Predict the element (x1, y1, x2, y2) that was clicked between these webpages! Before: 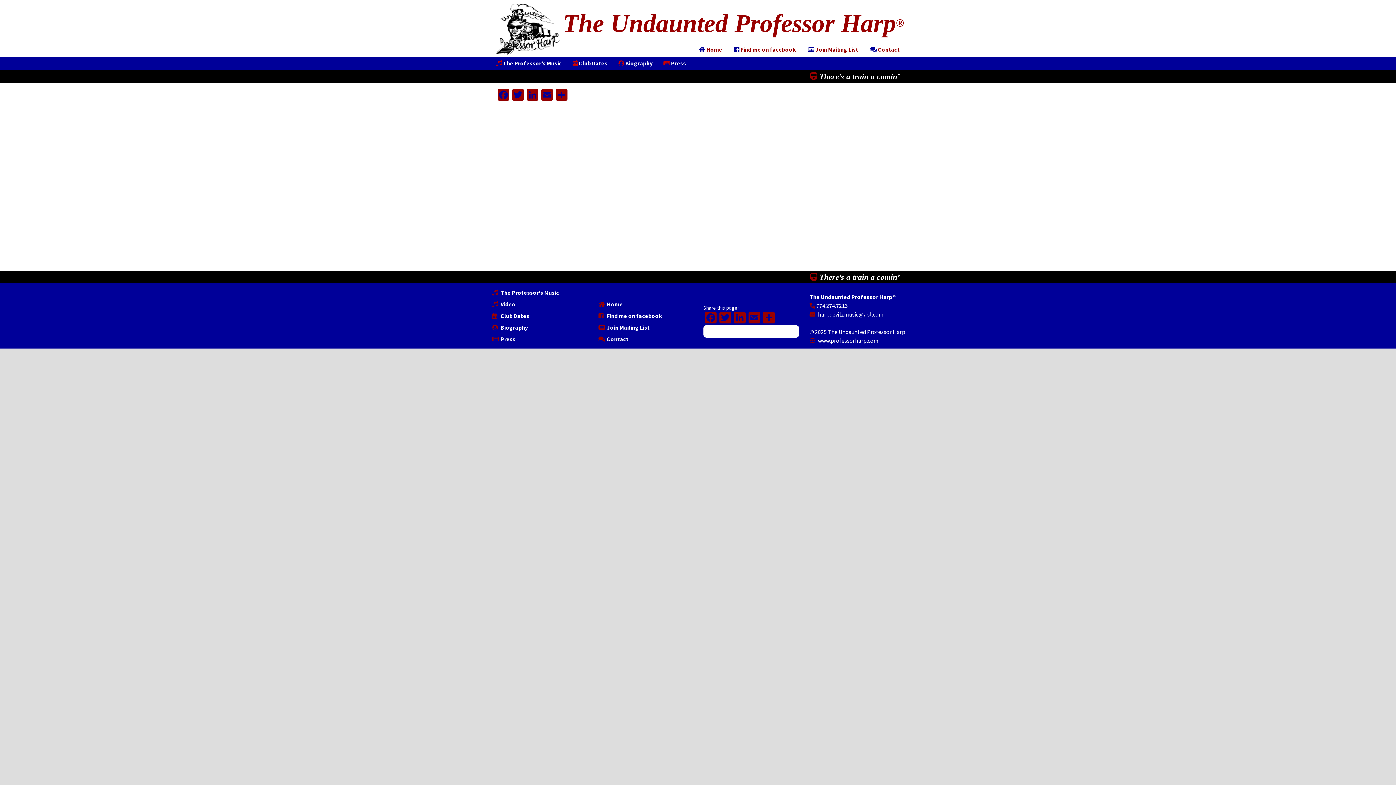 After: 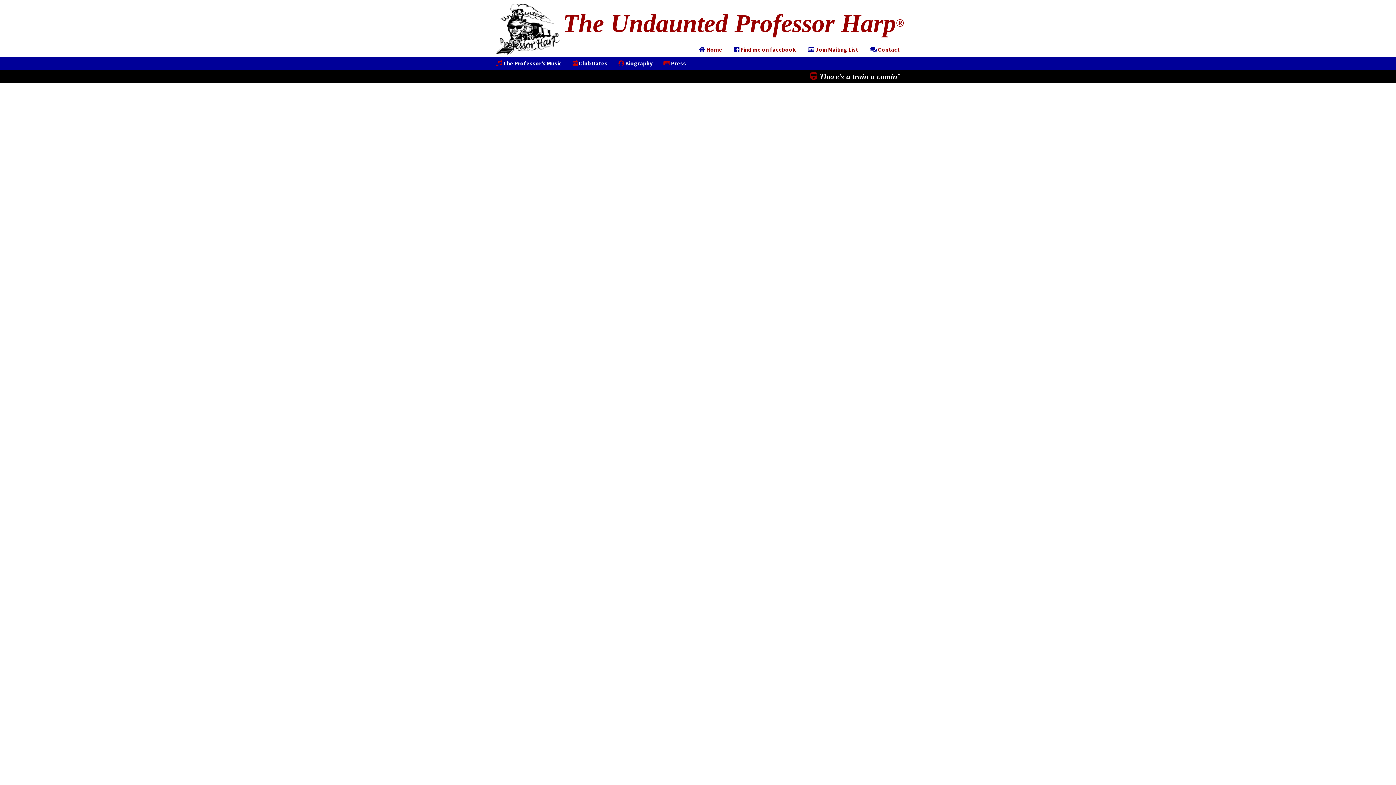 Action: bbox: (496, 3, 560, 54) label: The Undaunted Professor Harp®